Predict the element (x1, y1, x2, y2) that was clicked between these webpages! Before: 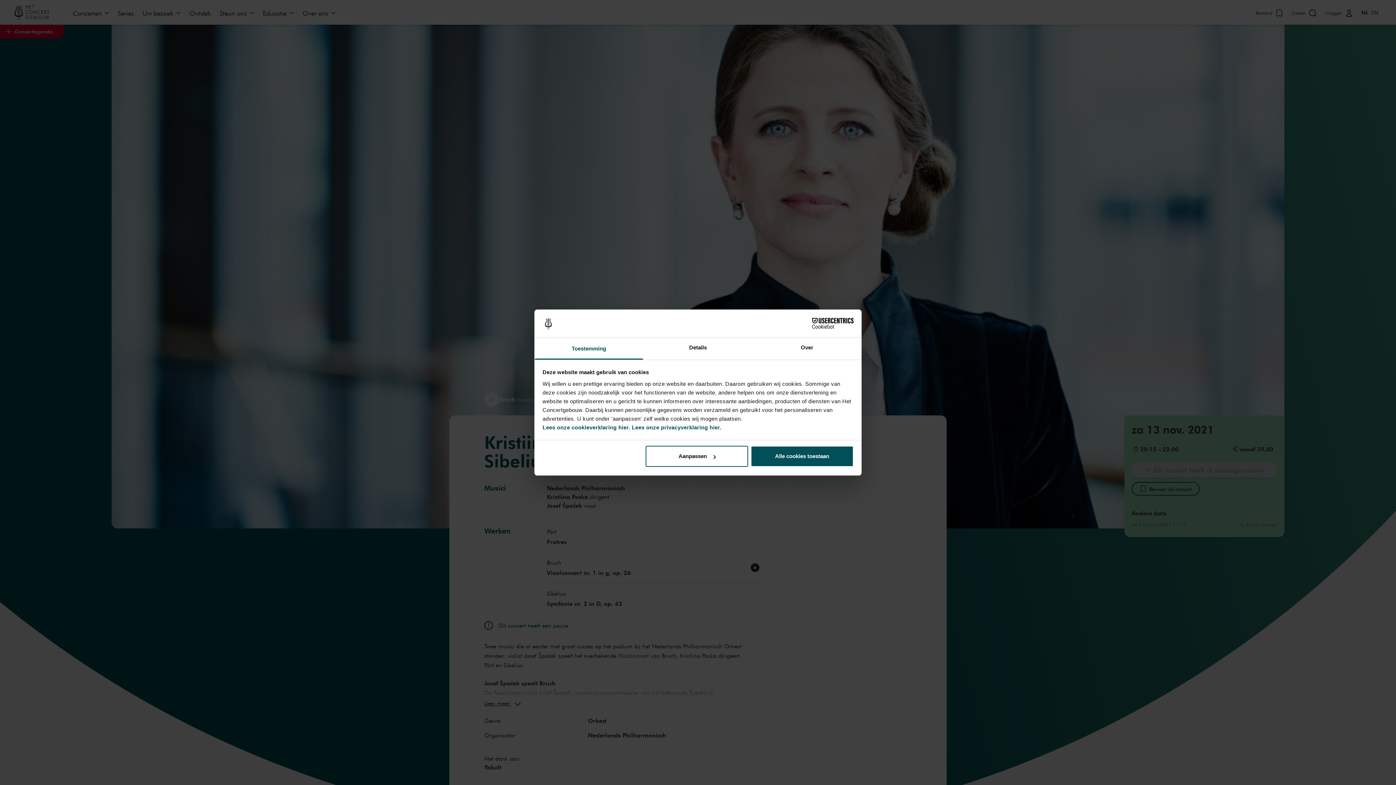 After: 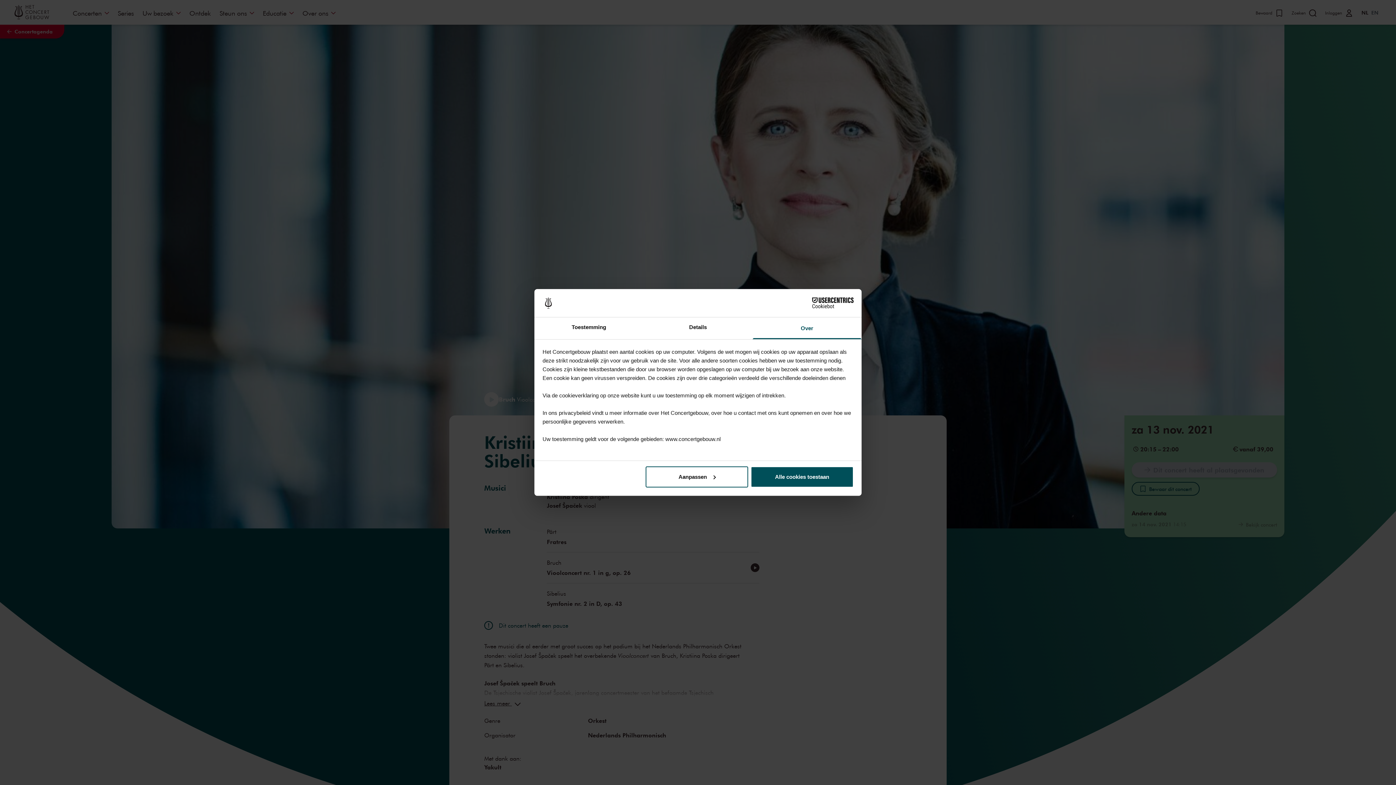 Action: label: Over bbox: (752, 337, 861, 359)